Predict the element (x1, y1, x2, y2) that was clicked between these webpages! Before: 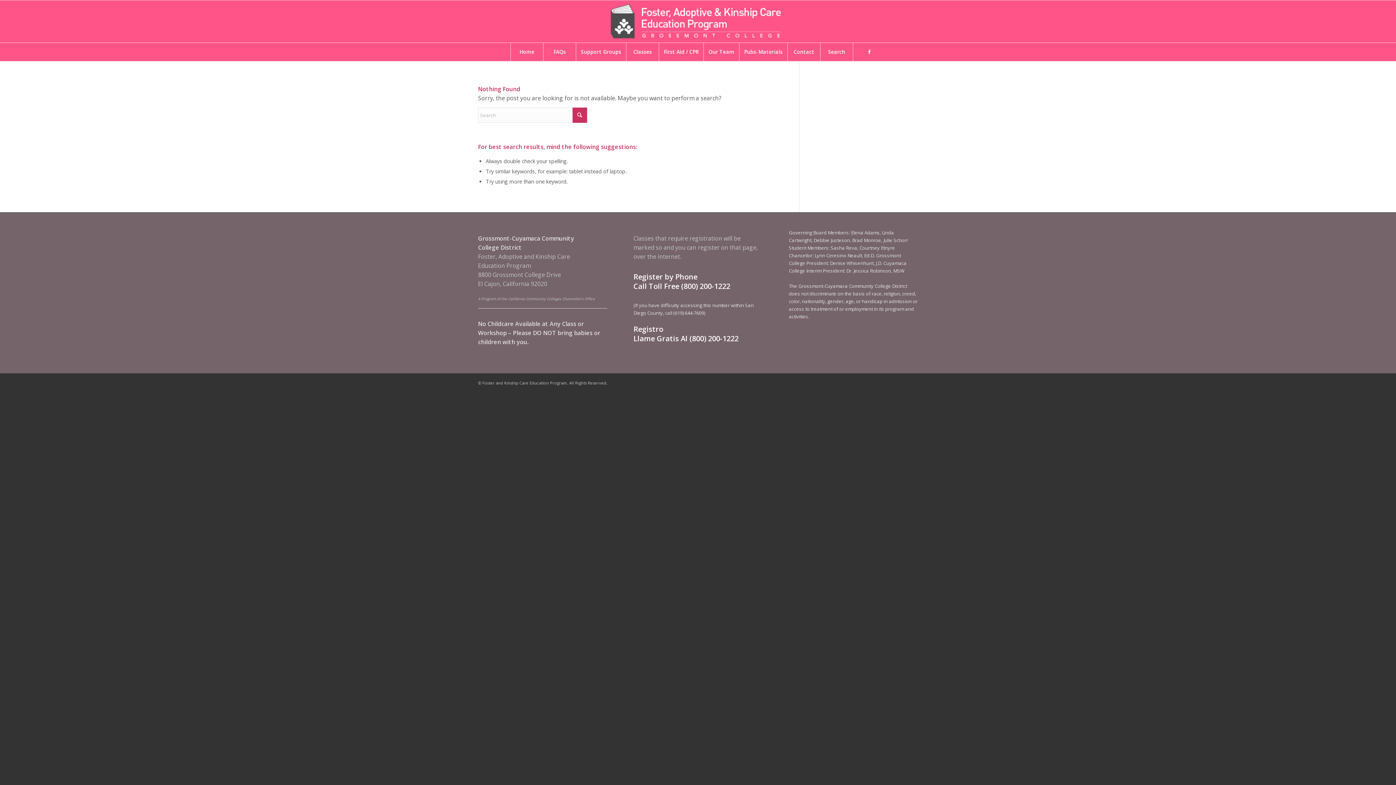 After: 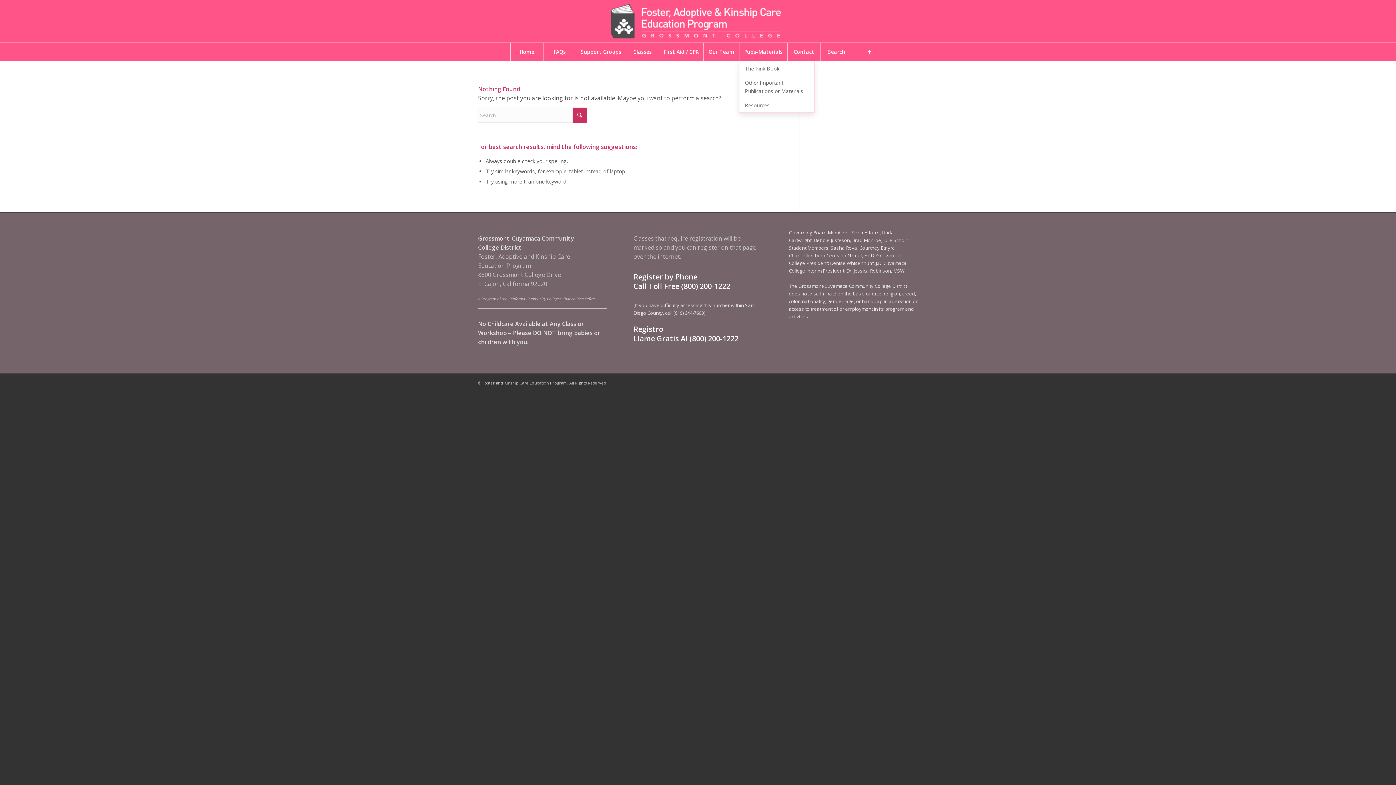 Action: bbox: (739, 42, 787, 61) label: Pubs-Materials